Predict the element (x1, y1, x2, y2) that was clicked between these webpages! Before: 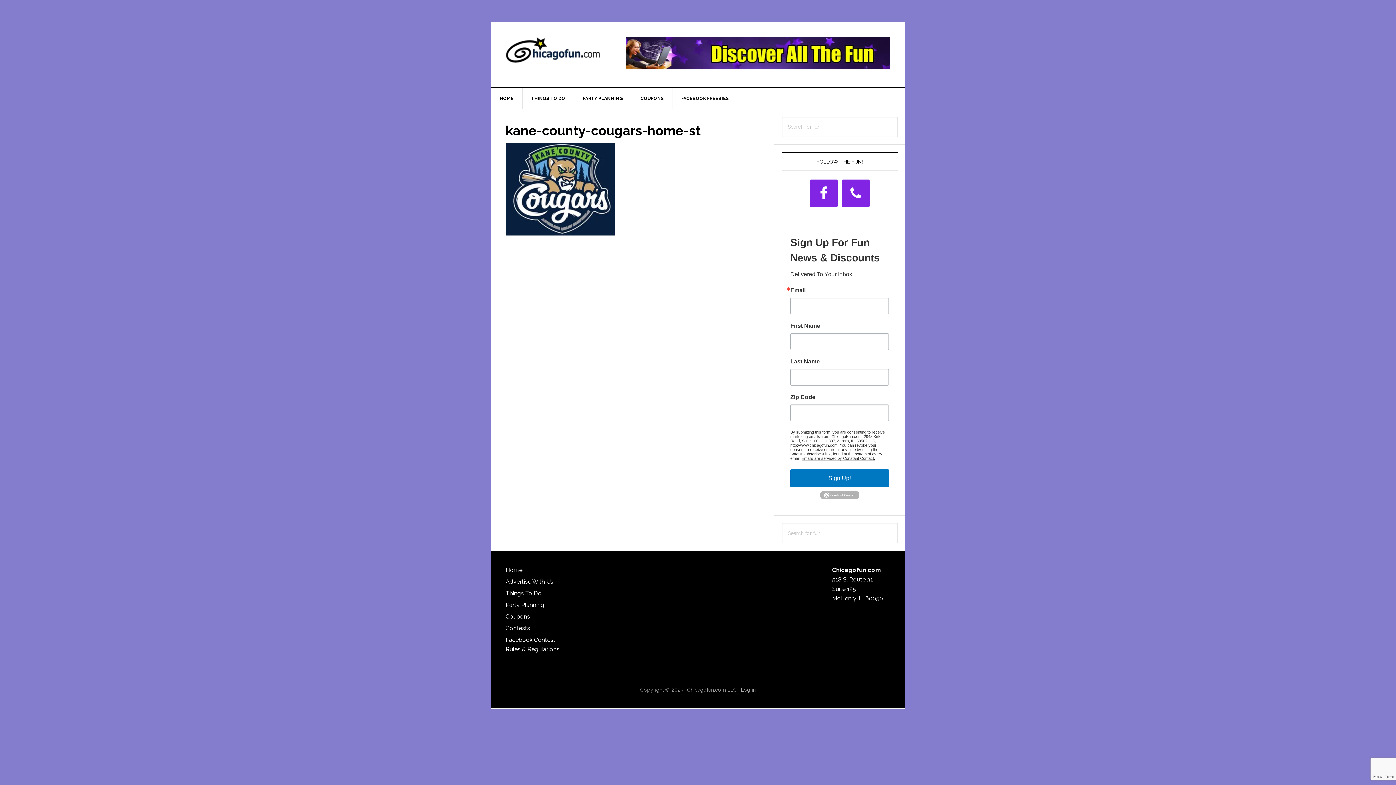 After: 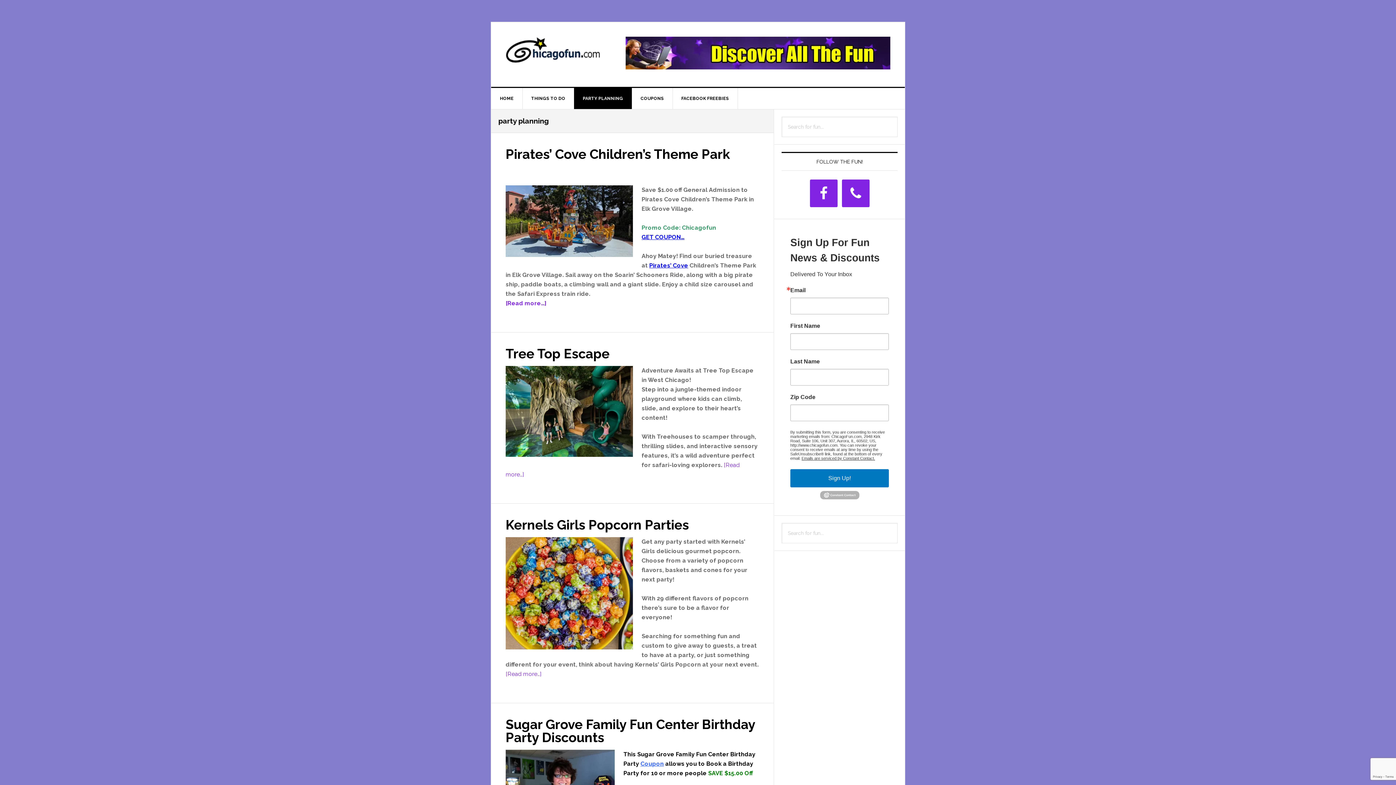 Action: label: PARTY PLANNING bbox: (574, 88, 632, 109)